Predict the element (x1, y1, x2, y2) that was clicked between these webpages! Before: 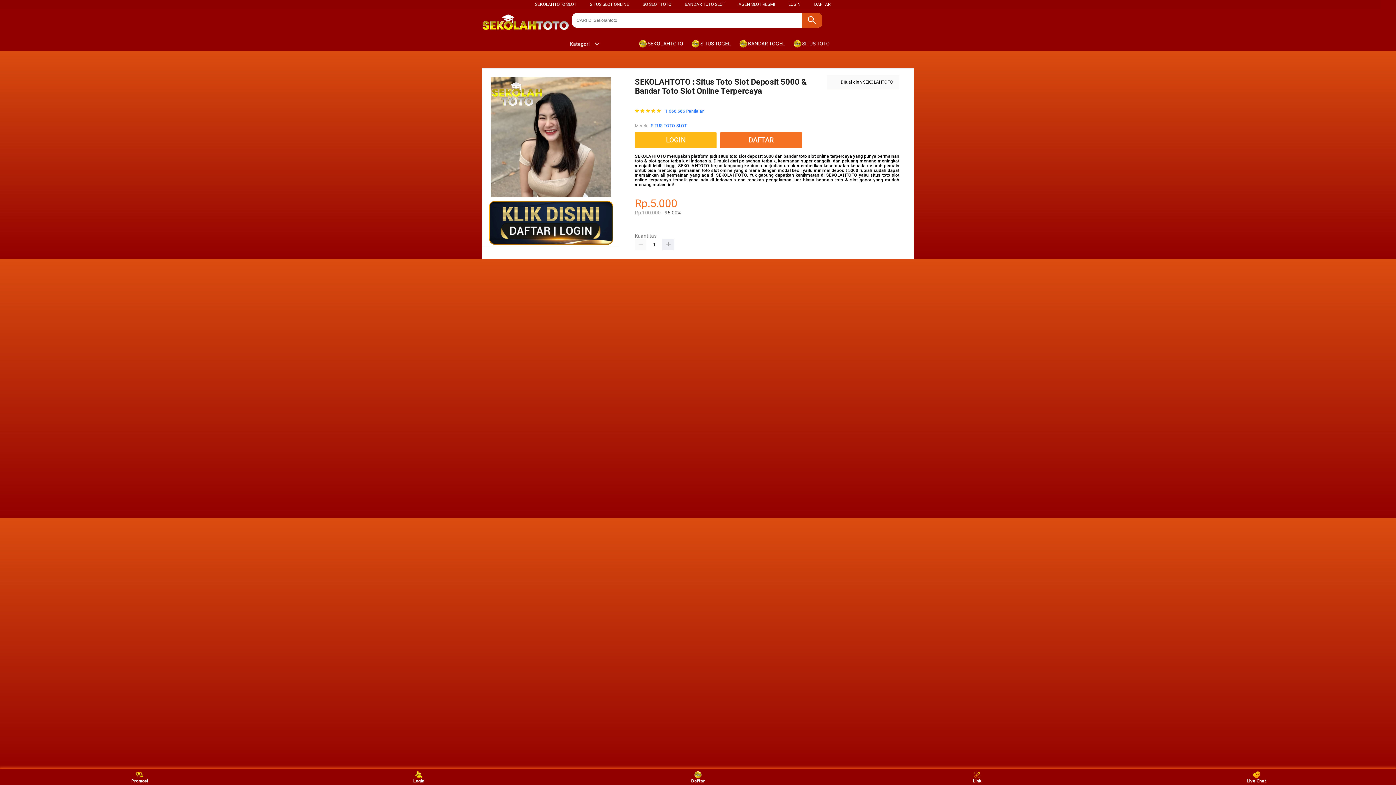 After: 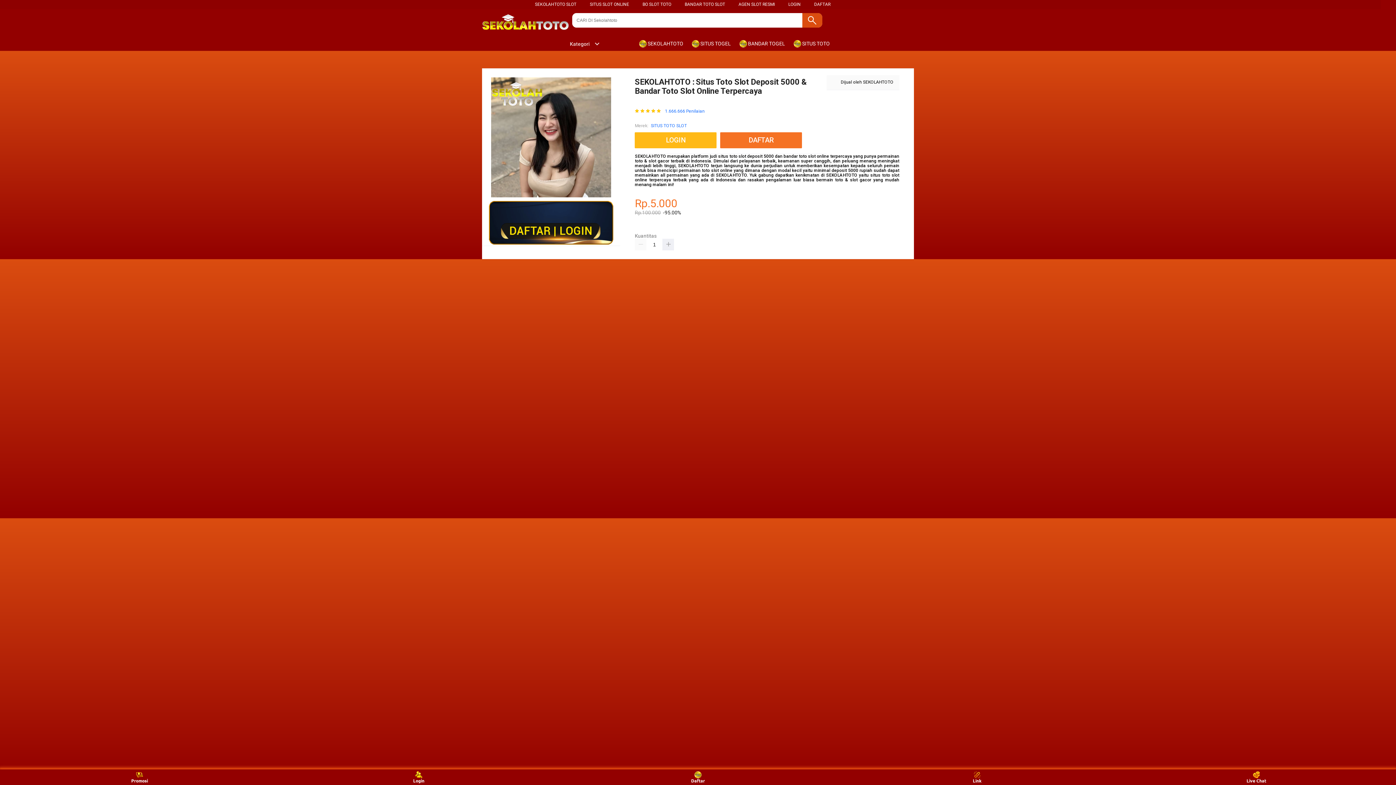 Action: bbox: (126, 771, 153, 783) label: Promosi